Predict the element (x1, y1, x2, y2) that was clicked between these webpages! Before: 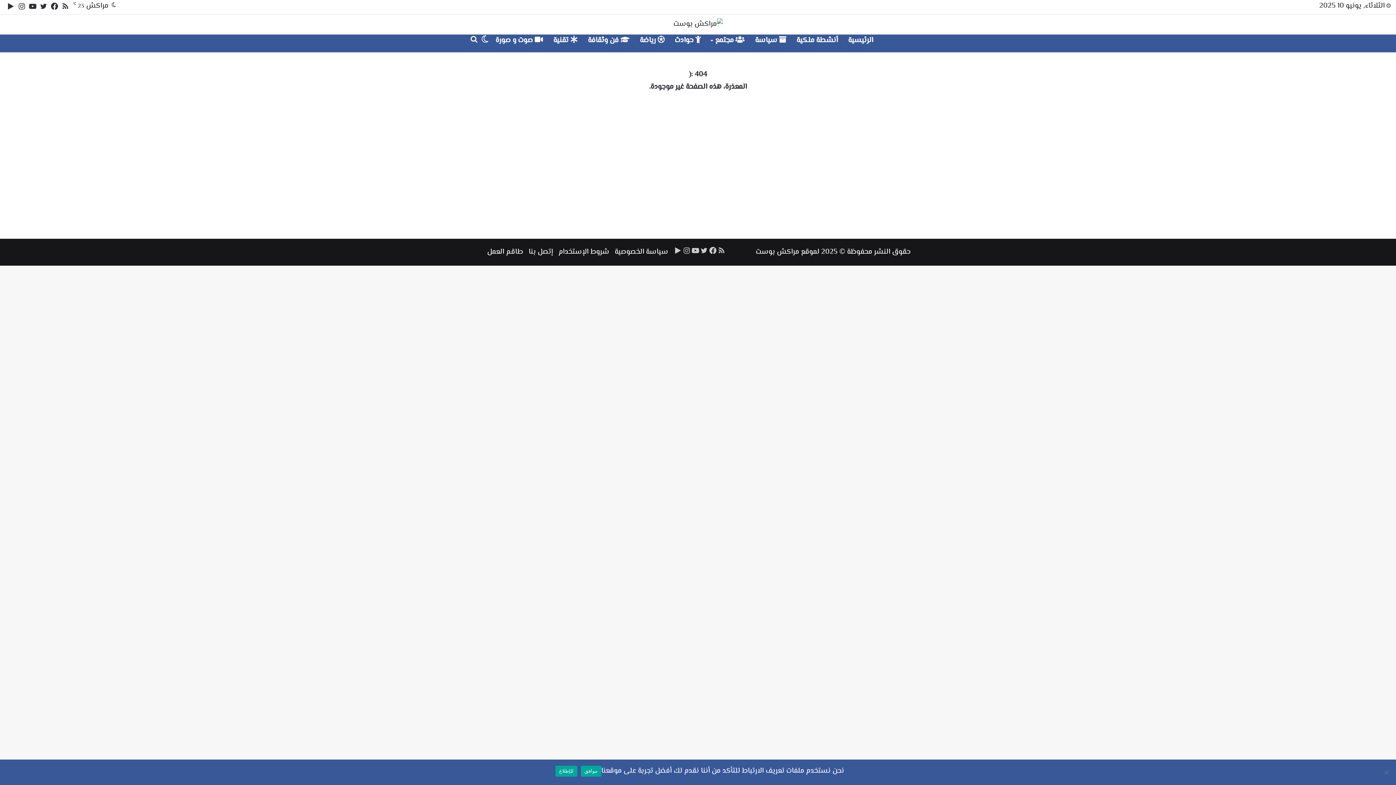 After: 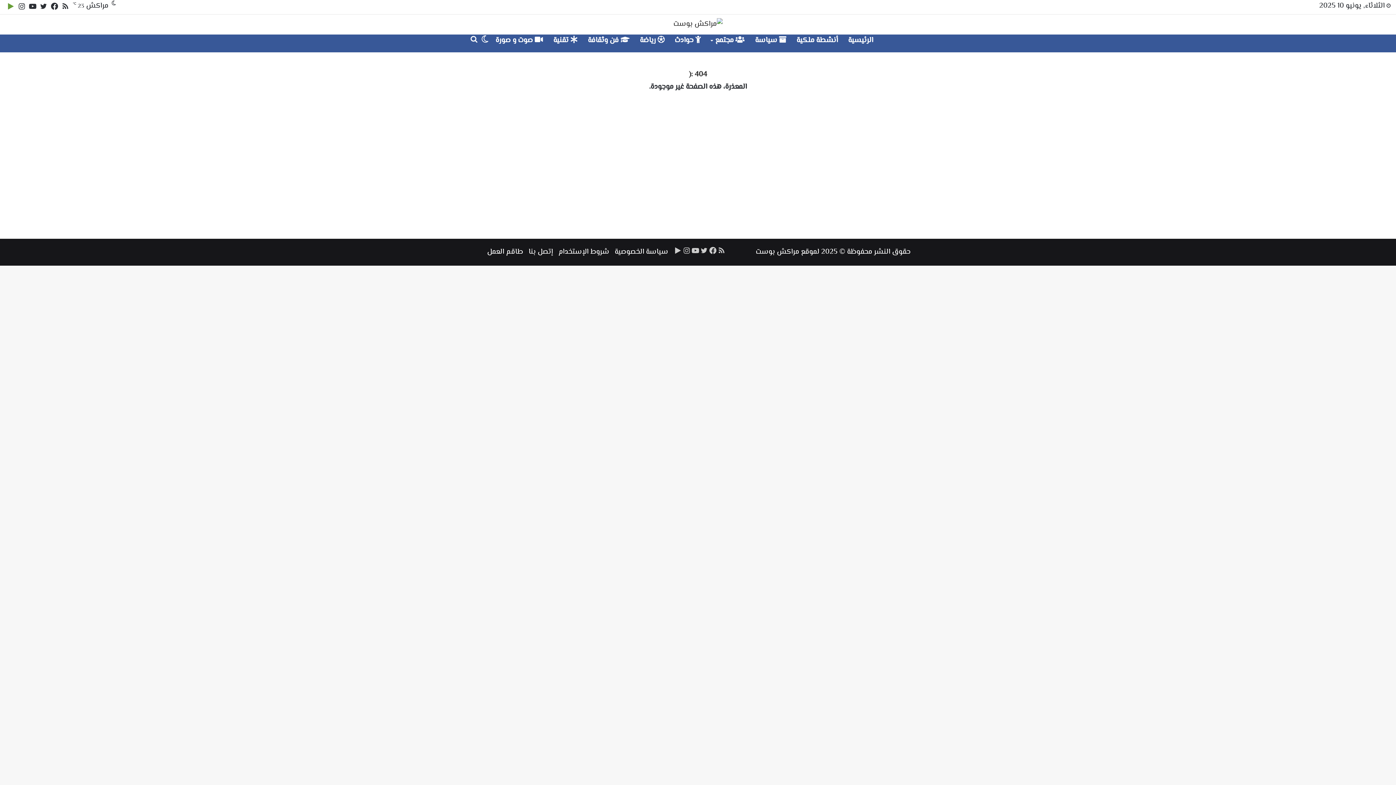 Action: bbox: (5, 0, 16, 14) label: ‏Google Play